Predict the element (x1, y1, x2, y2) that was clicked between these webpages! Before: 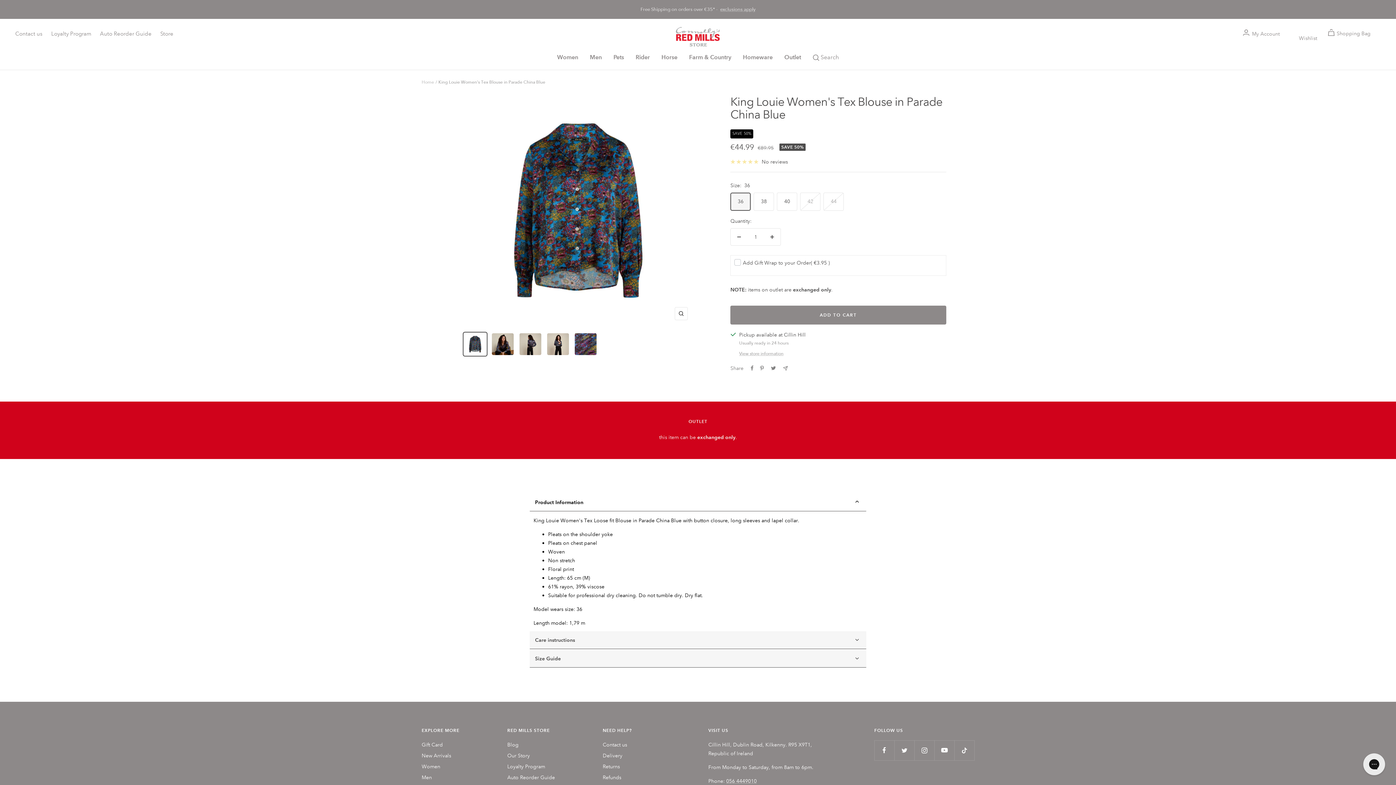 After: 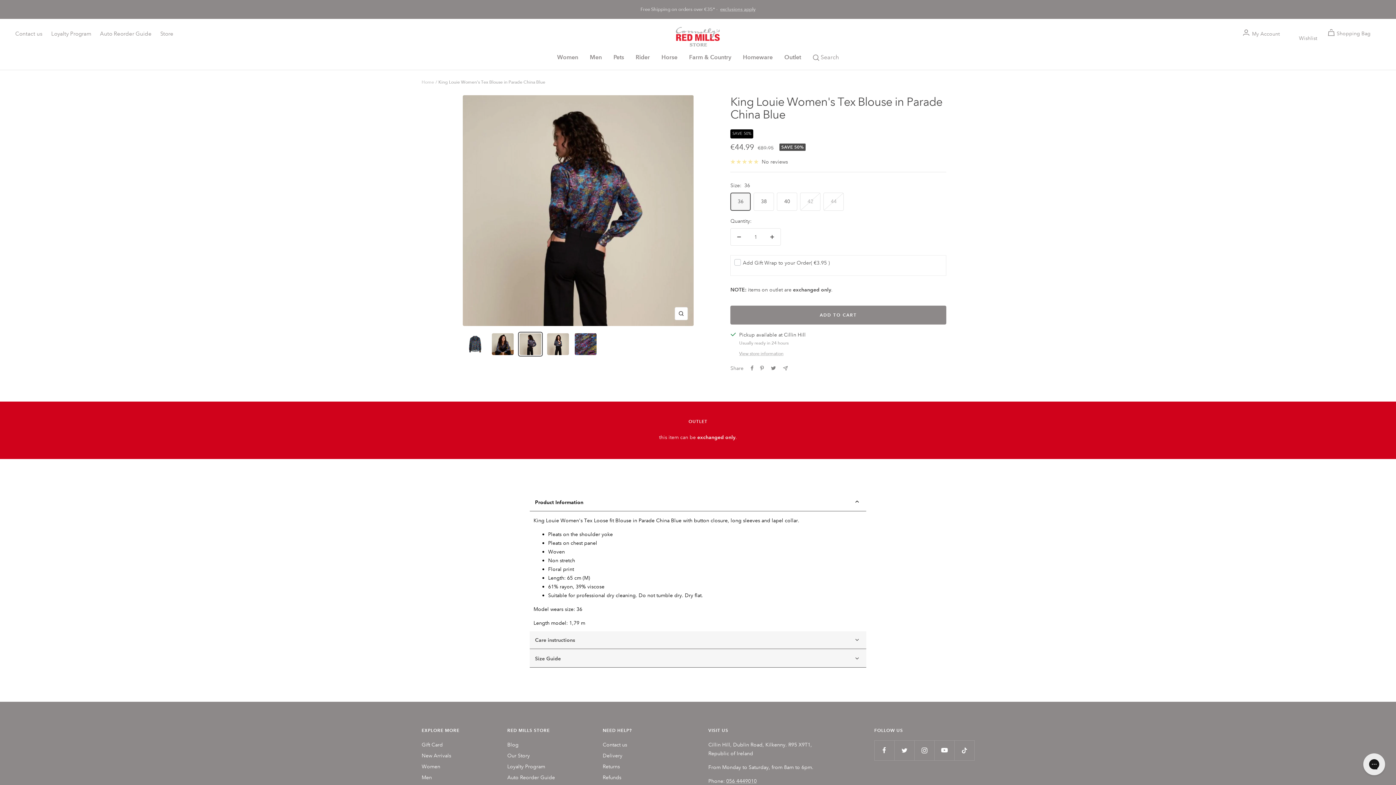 Action: bbox: (518, 331, 542, 356)